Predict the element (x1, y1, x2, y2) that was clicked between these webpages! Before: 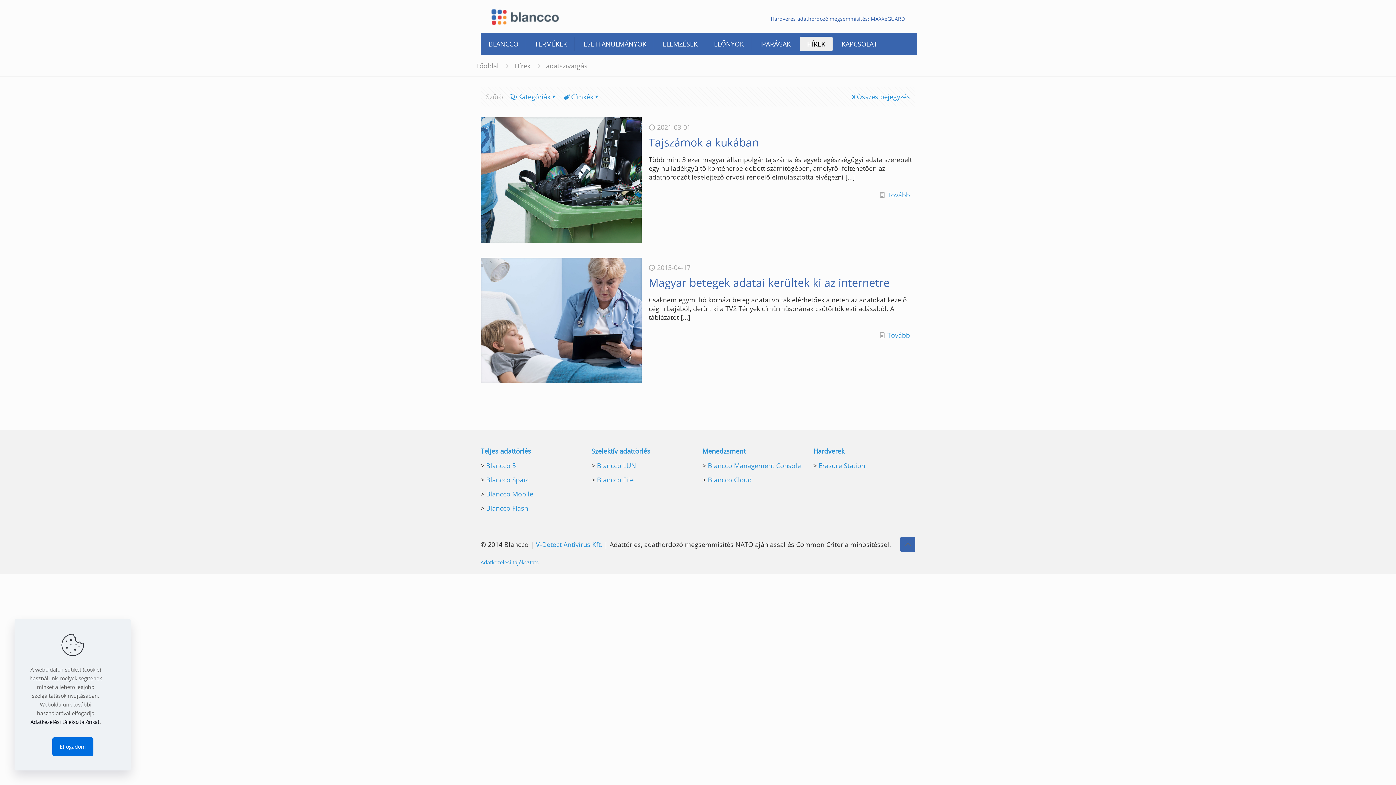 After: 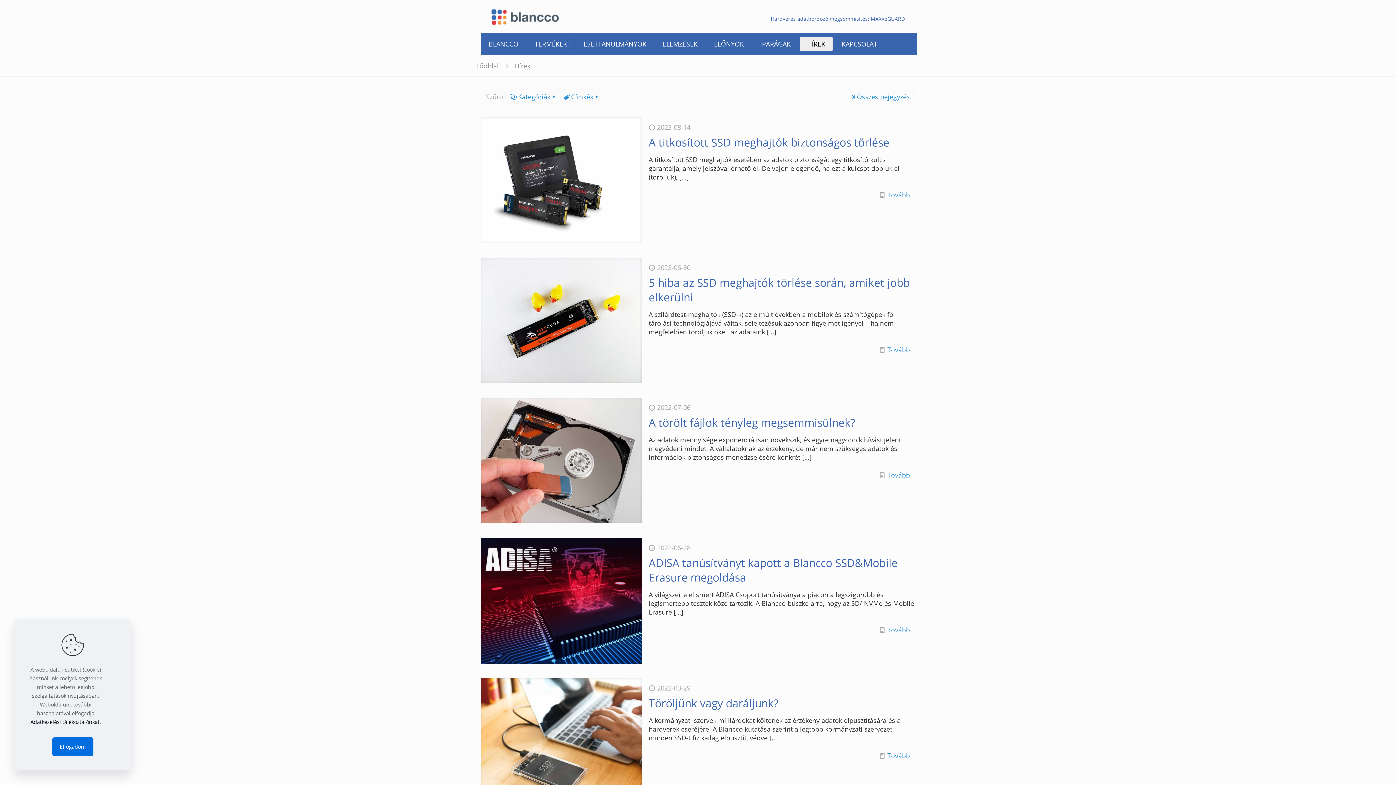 Action: bbox: (850, 92, 910, 101) label: Összes bejegyzés